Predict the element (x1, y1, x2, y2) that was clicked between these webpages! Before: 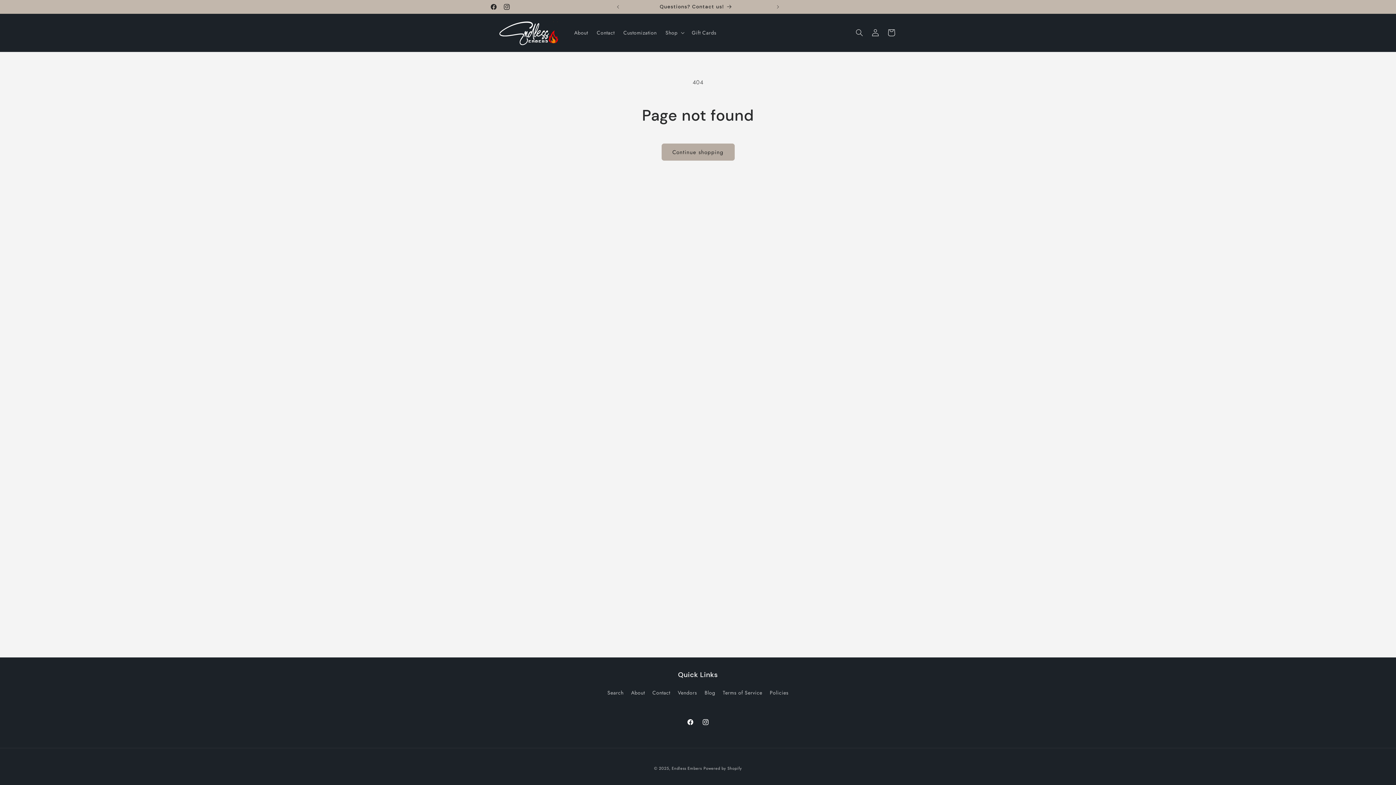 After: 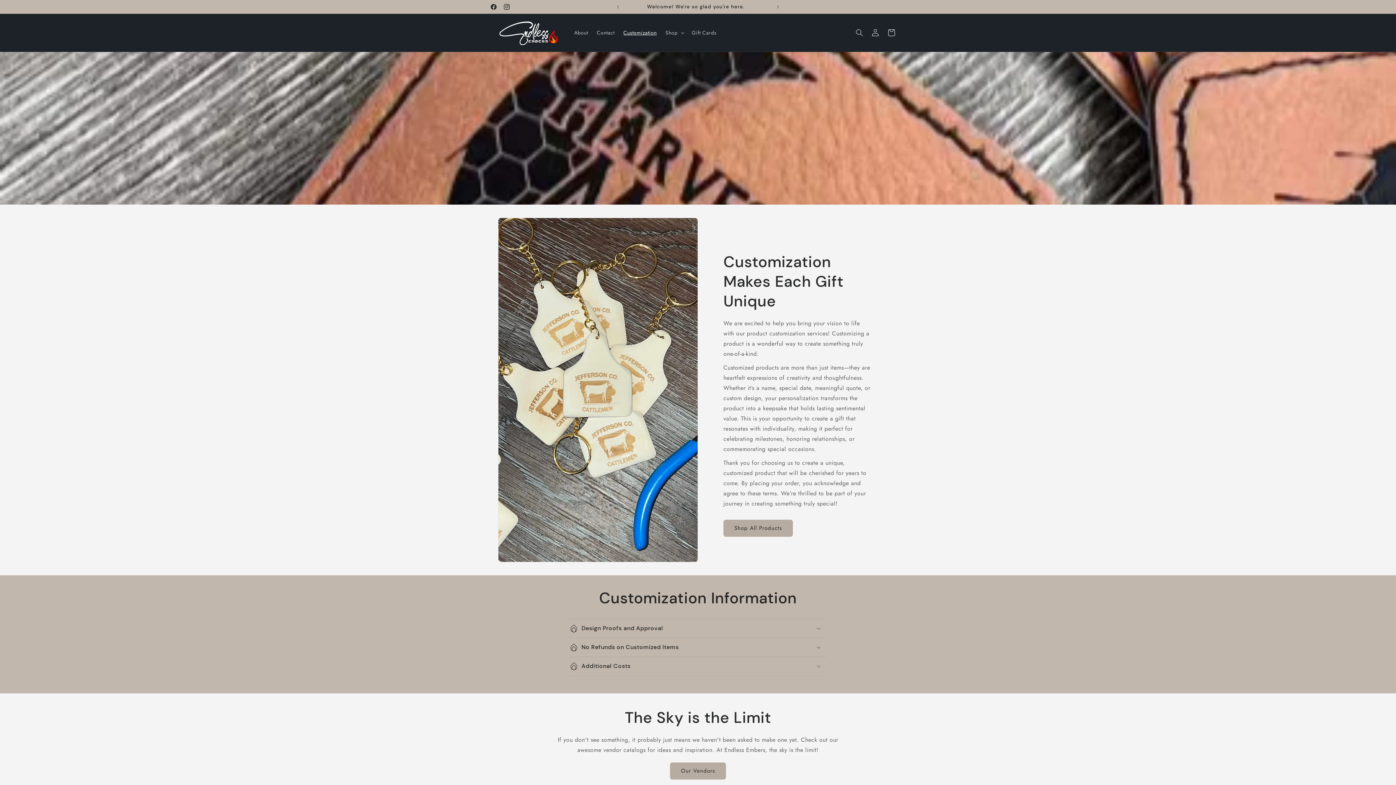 Action: label: Customization bbox: (619, 25, 661, 40)